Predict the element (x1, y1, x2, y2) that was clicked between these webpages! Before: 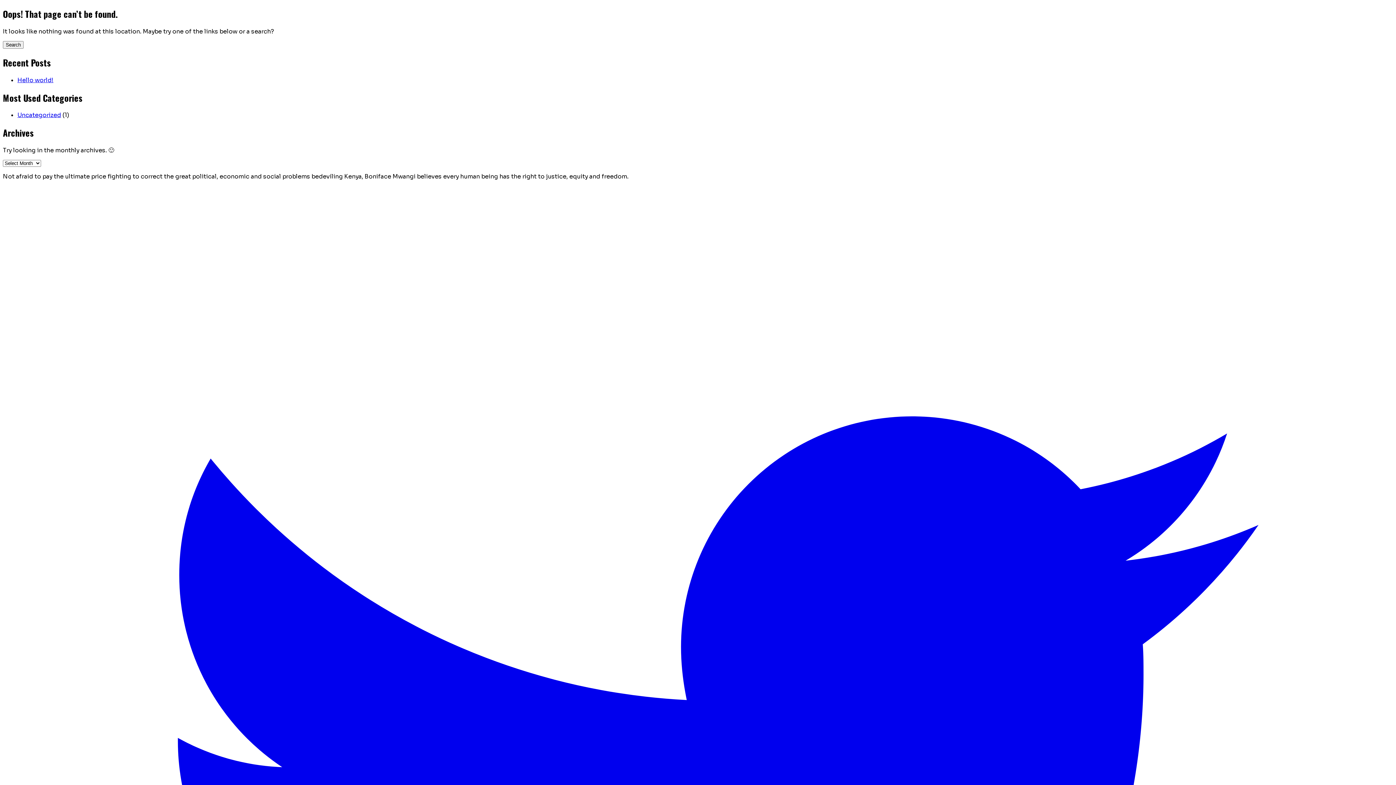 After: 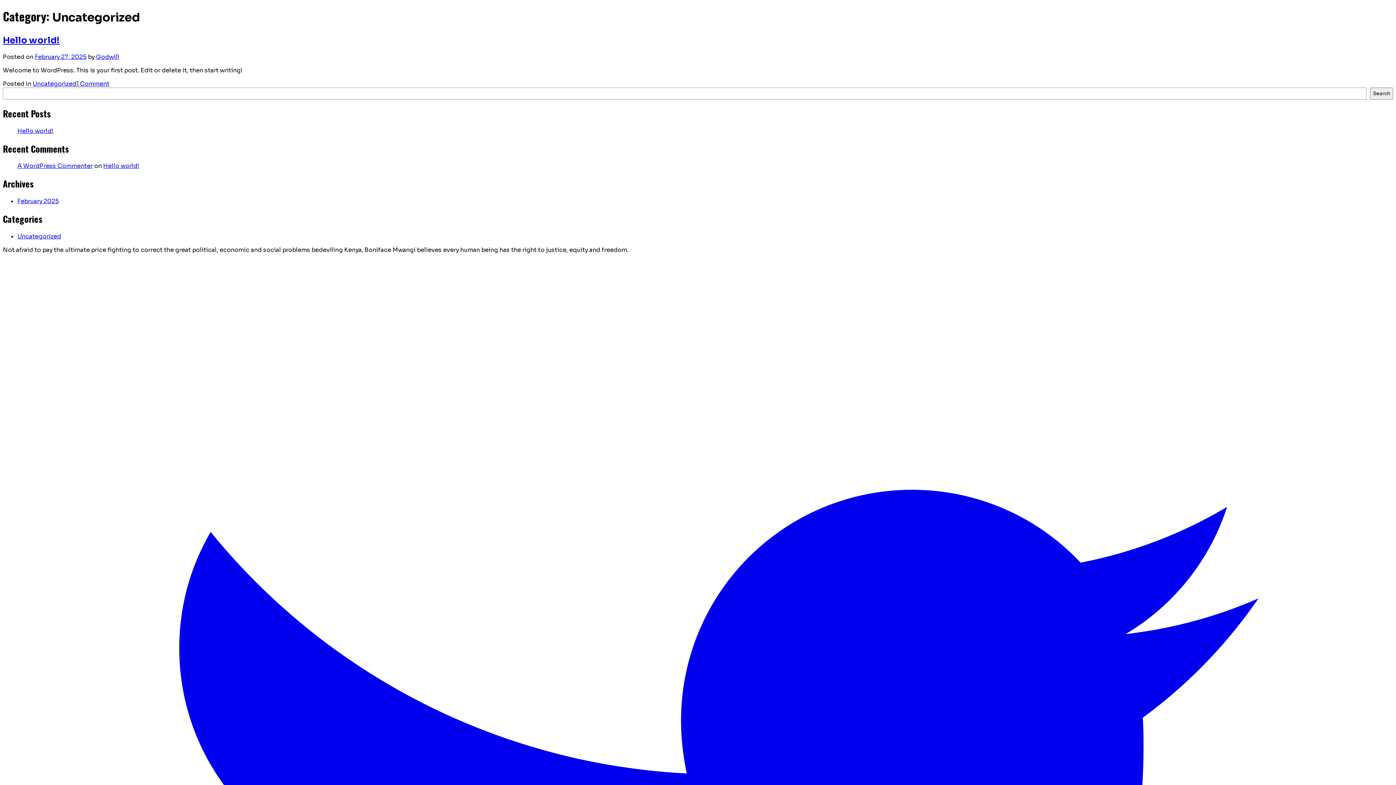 Action: label: Uncategorized bbox: (17, 111, 61, 119)